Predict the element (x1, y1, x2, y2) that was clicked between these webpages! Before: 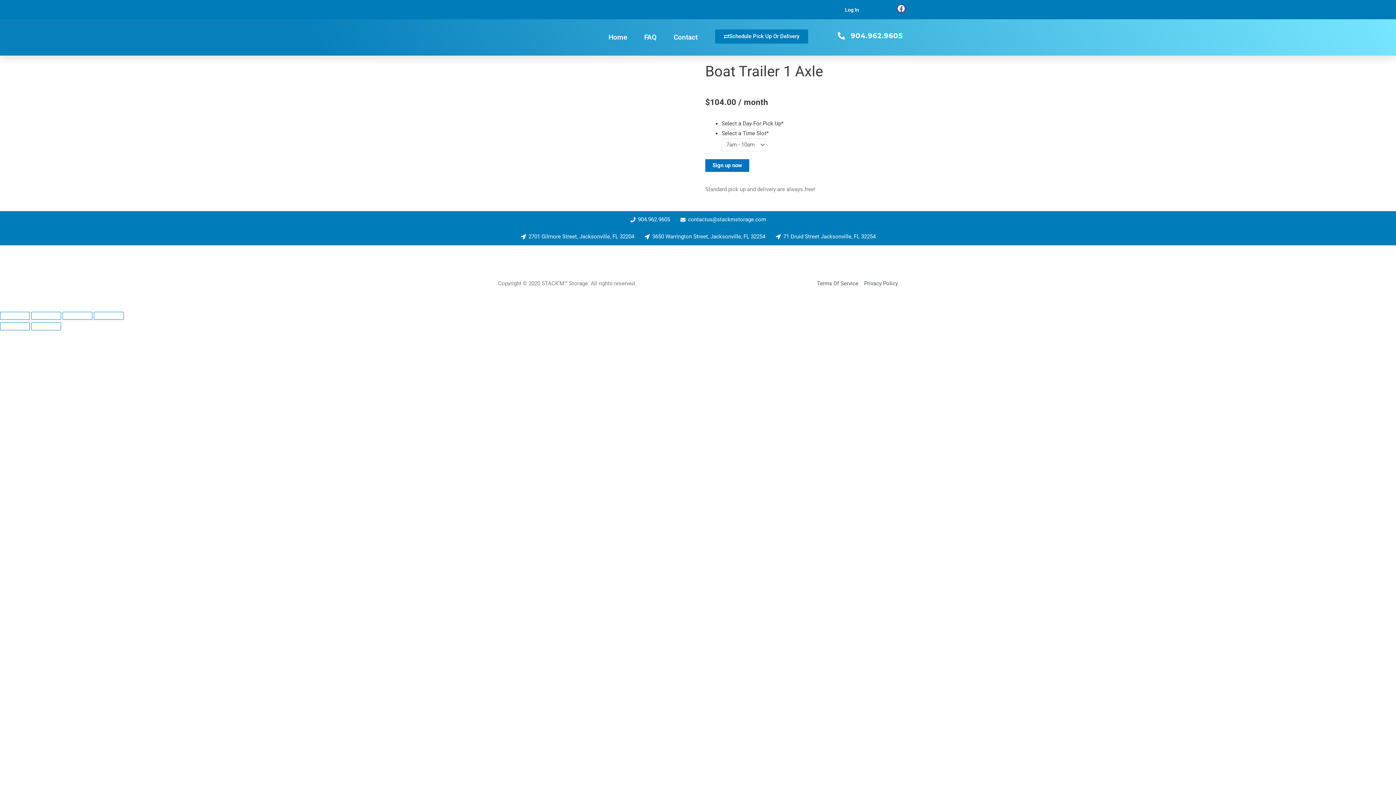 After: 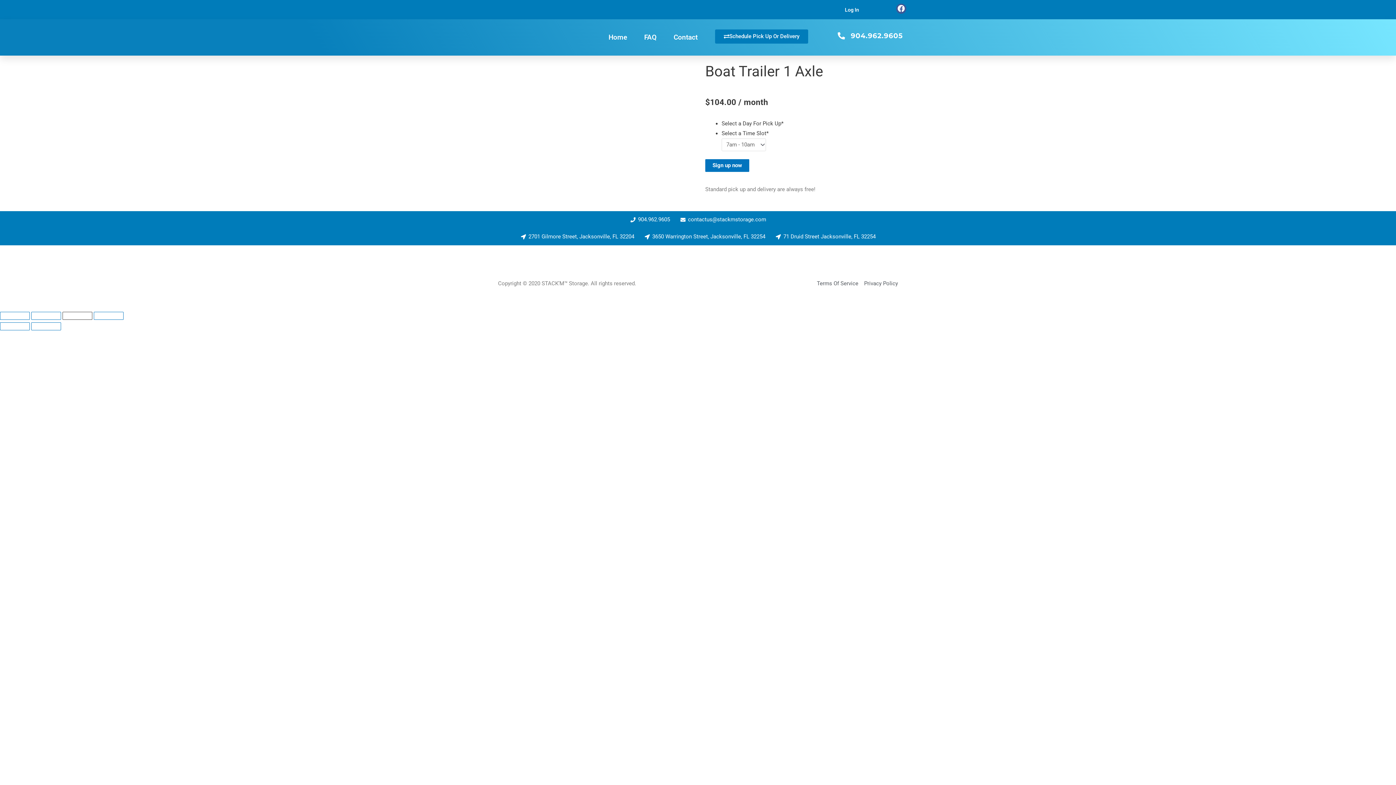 Action: bbox: (62, 311, 92, 319) label: Share